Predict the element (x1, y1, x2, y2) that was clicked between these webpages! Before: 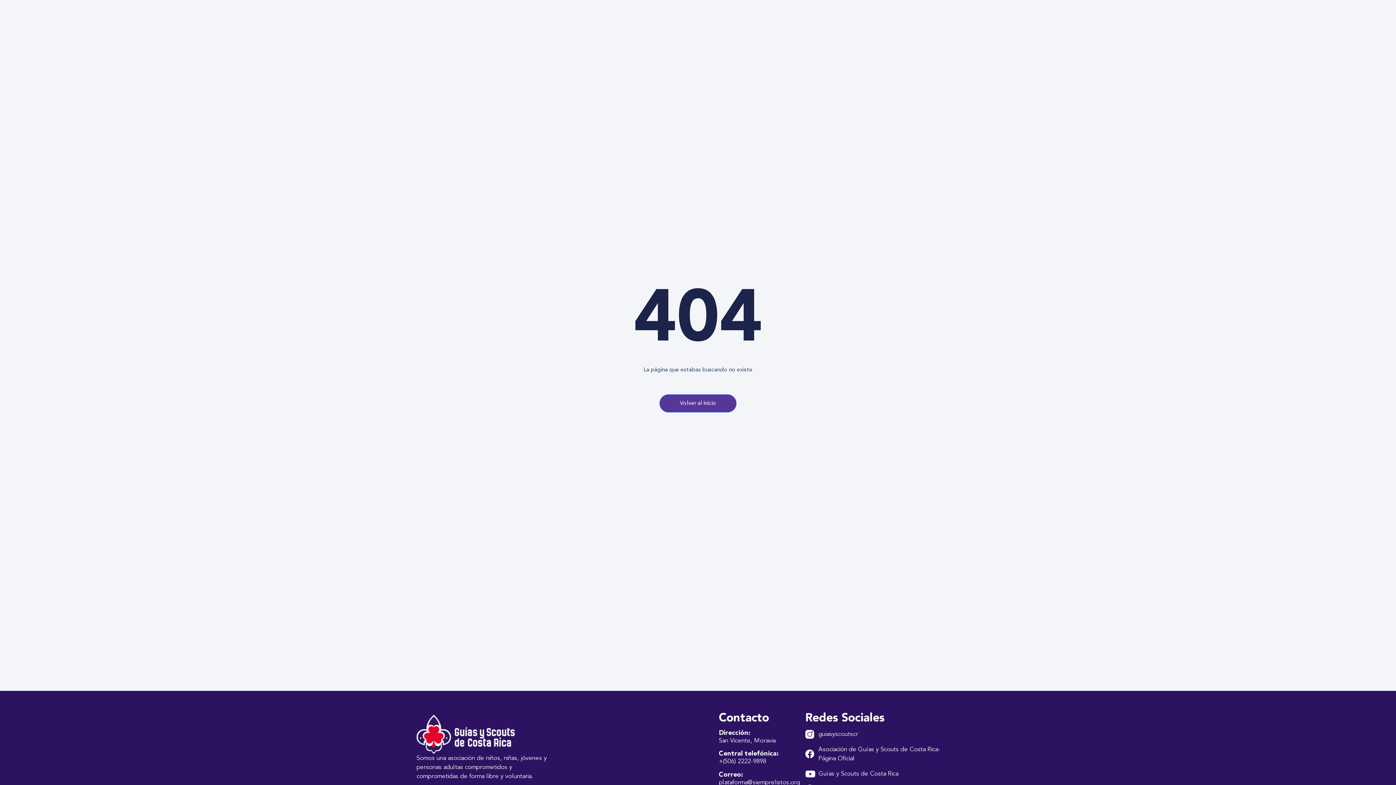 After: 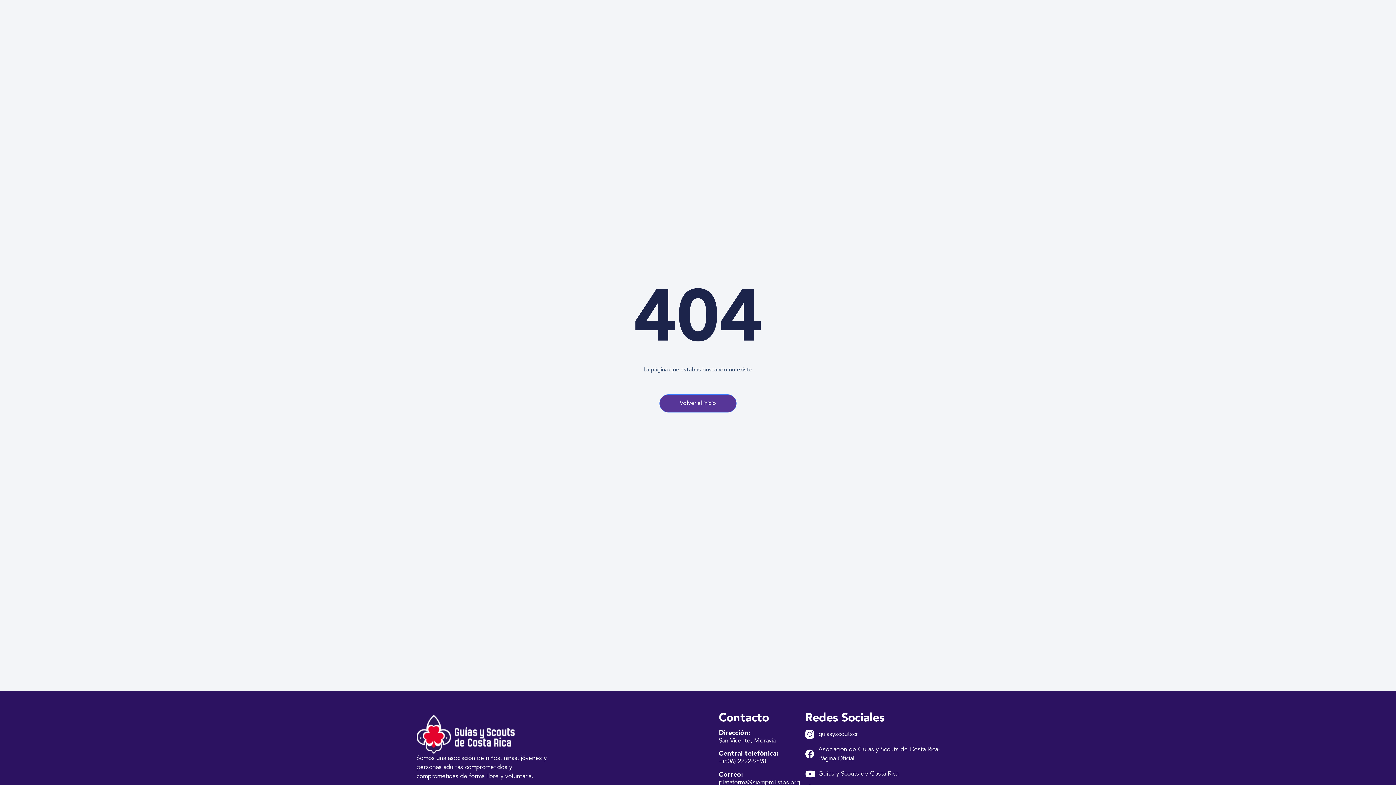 Action: bbox: (805, 730, 946, 739) label: guiasyscoutscr